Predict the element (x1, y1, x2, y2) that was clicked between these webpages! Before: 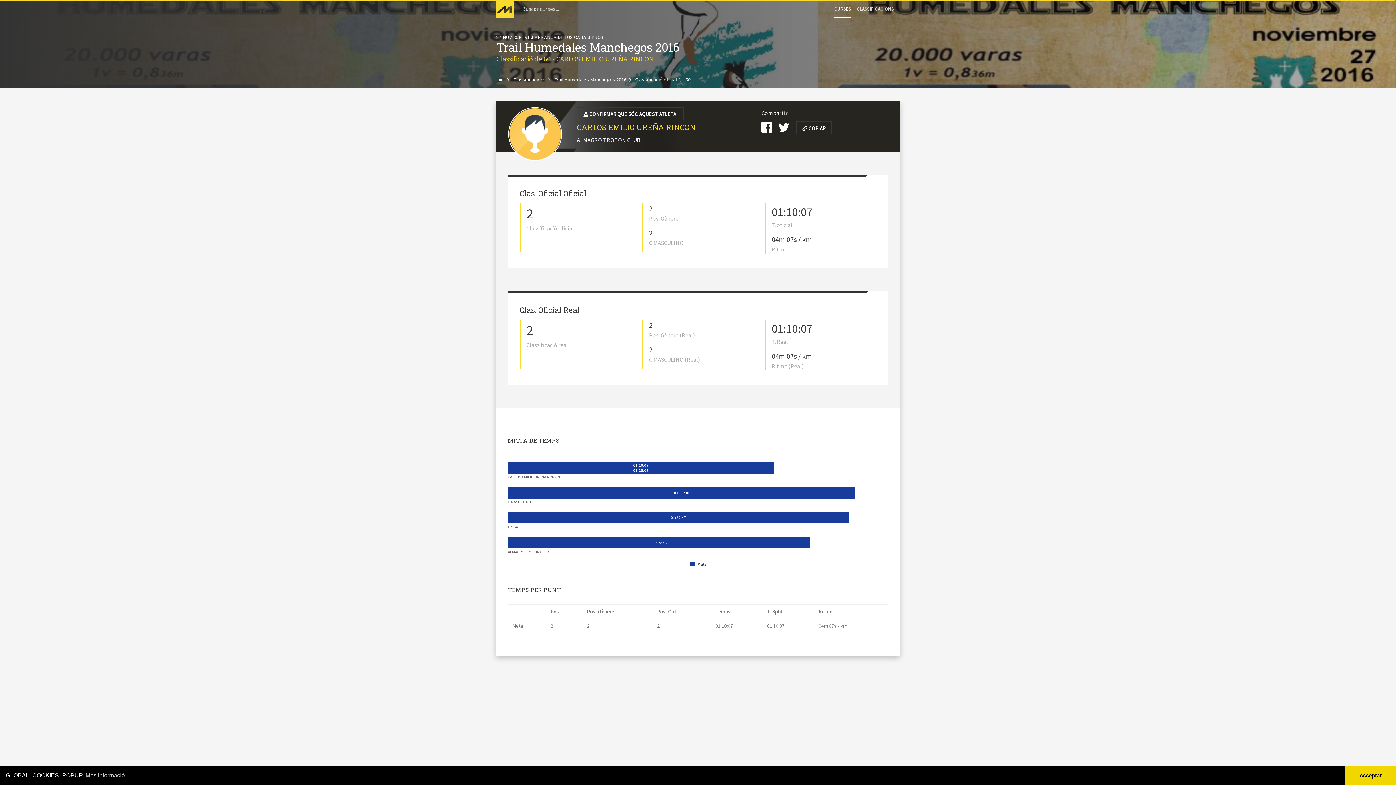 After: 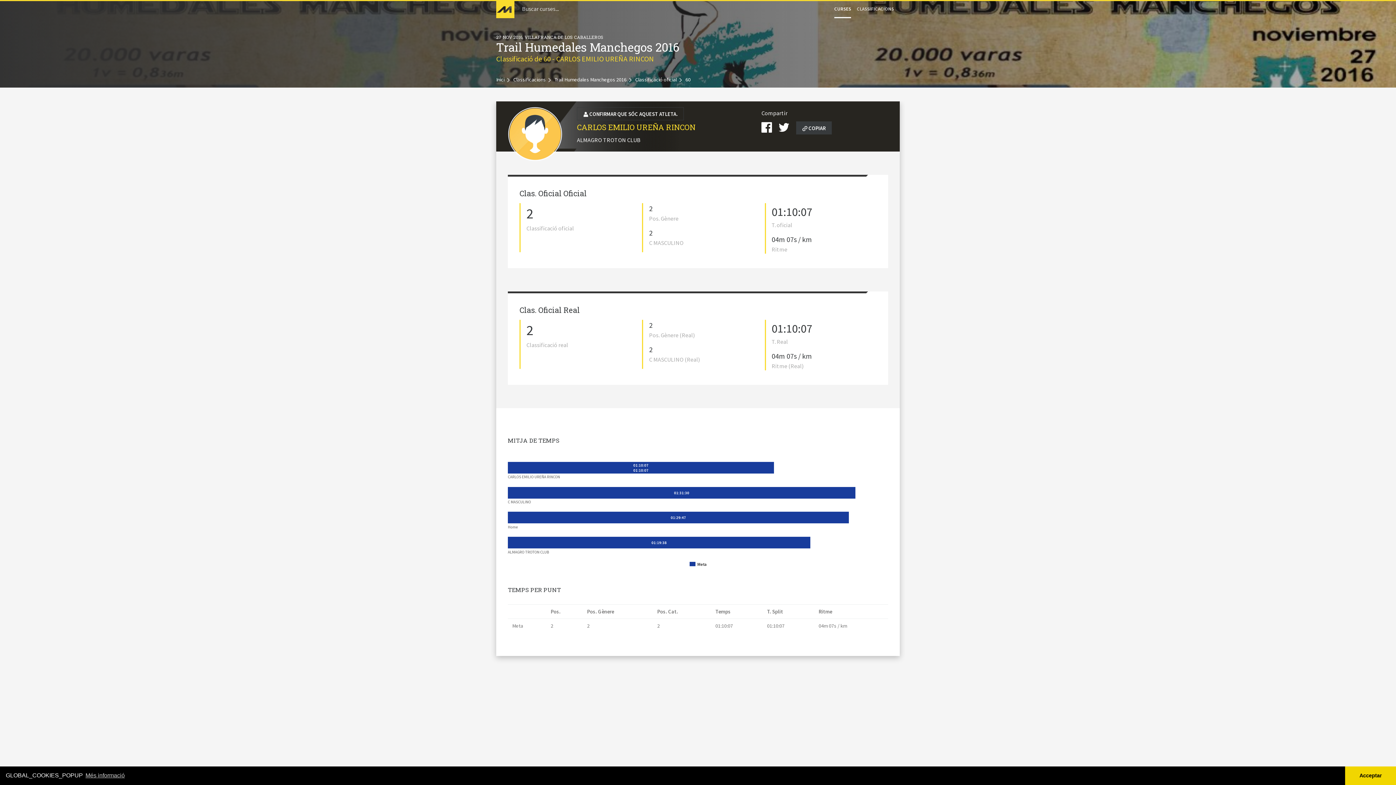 Action: bbox: (796, 121, 832, 134) label:  COPIAR